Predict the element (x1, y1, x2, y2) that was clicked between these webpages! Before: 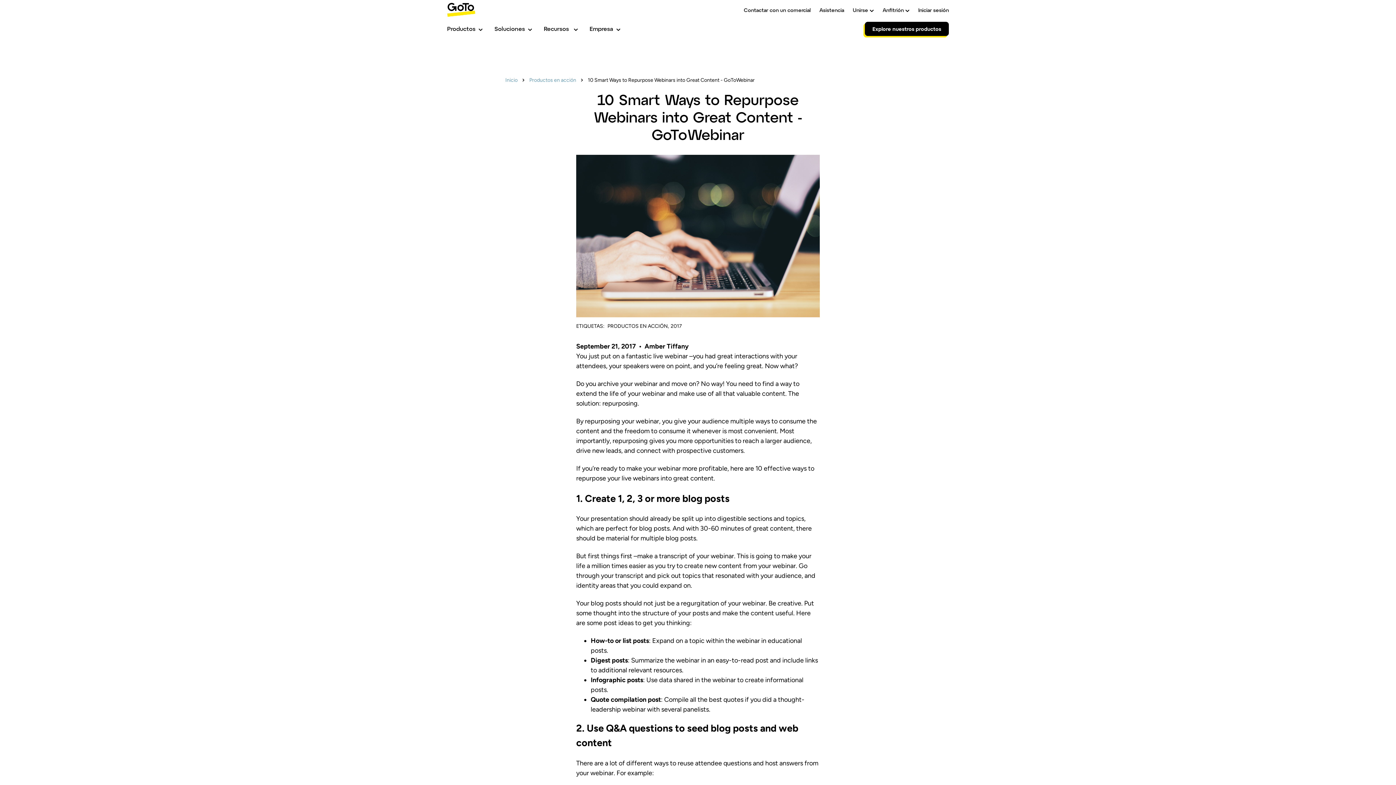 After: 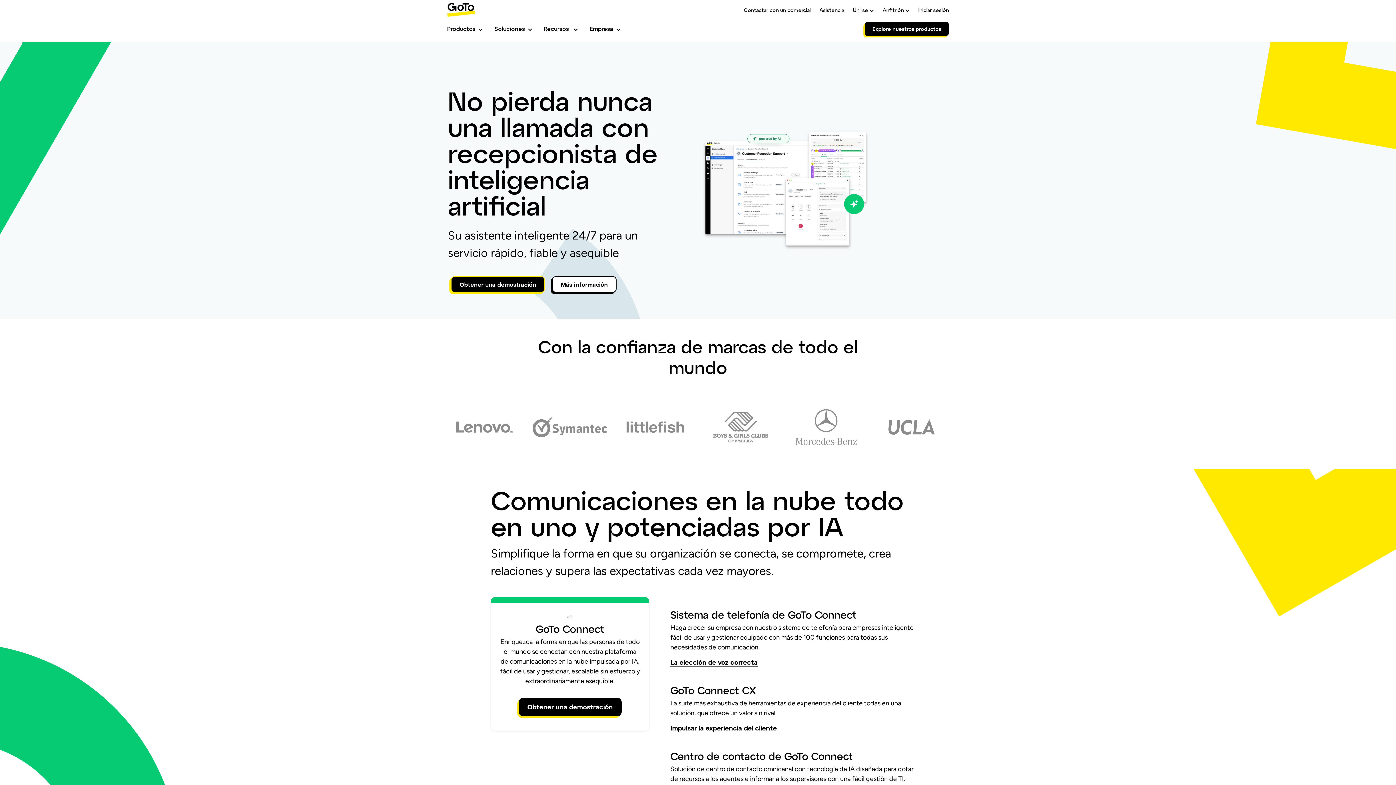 Action: bbox: (447, 2, 475, 19)